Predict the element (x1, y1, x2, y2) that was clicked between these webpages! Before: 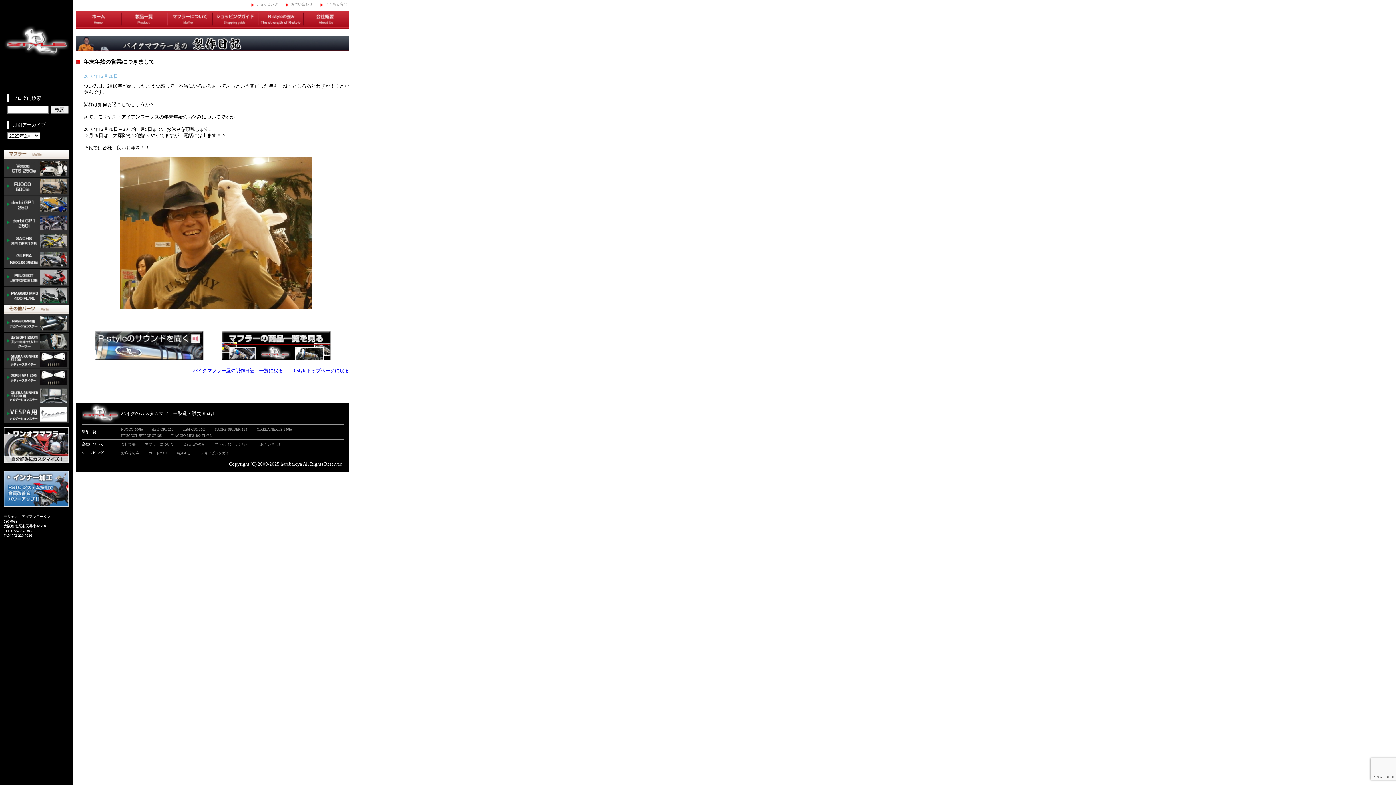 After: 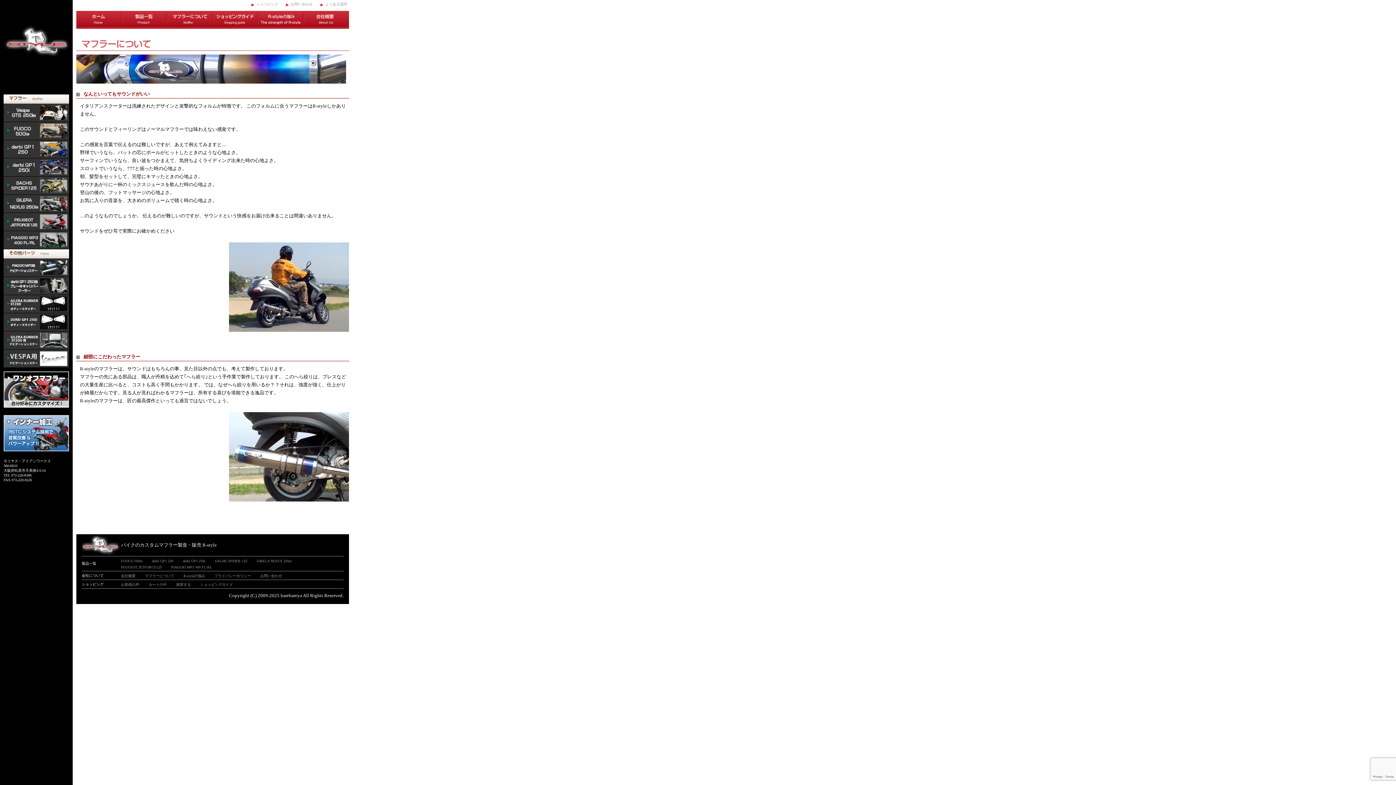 Action: bbox: (167, 10, 212, 29) label: マフラーについて